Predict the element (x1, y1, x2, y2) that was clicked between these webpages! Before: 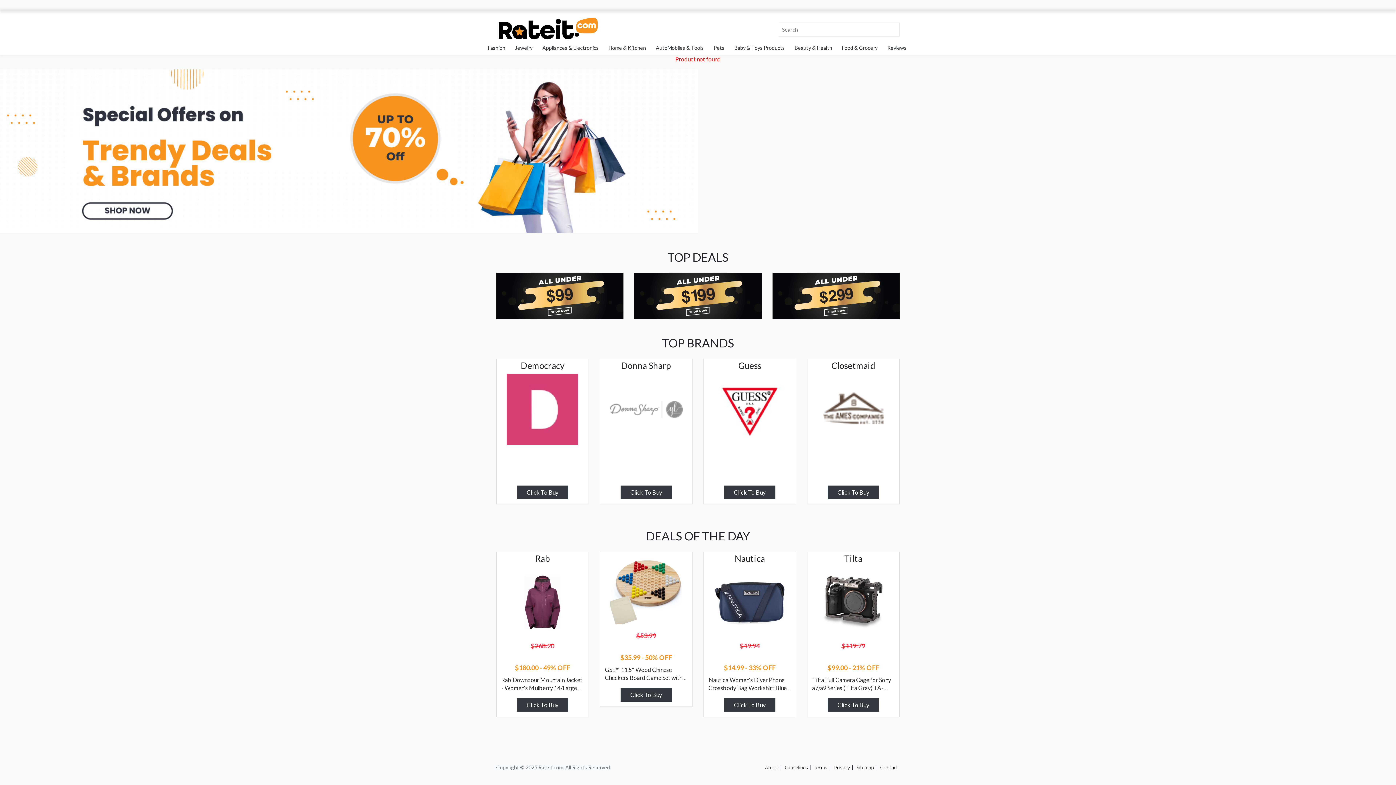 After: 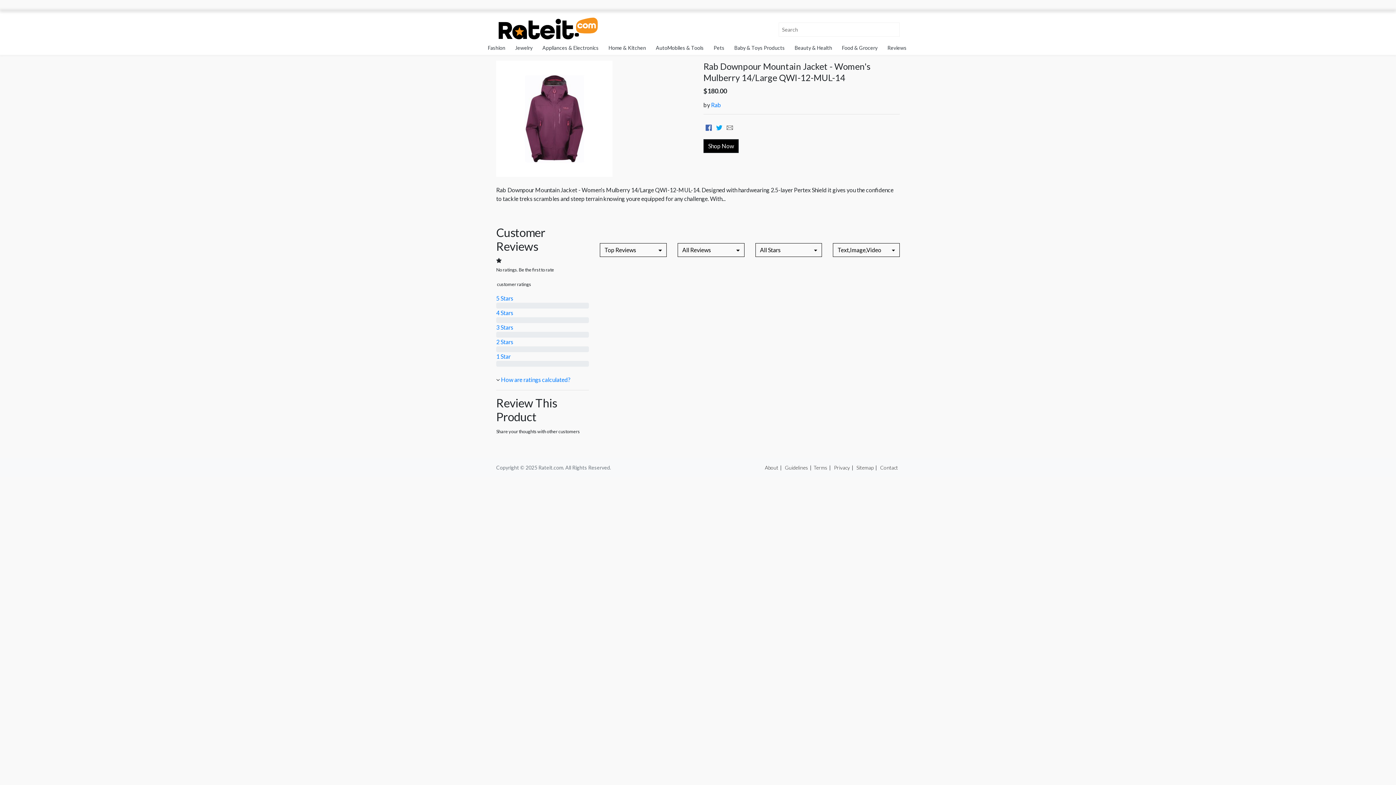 Action: bbox: (517, 698, 568, 712) label: Click To Buy